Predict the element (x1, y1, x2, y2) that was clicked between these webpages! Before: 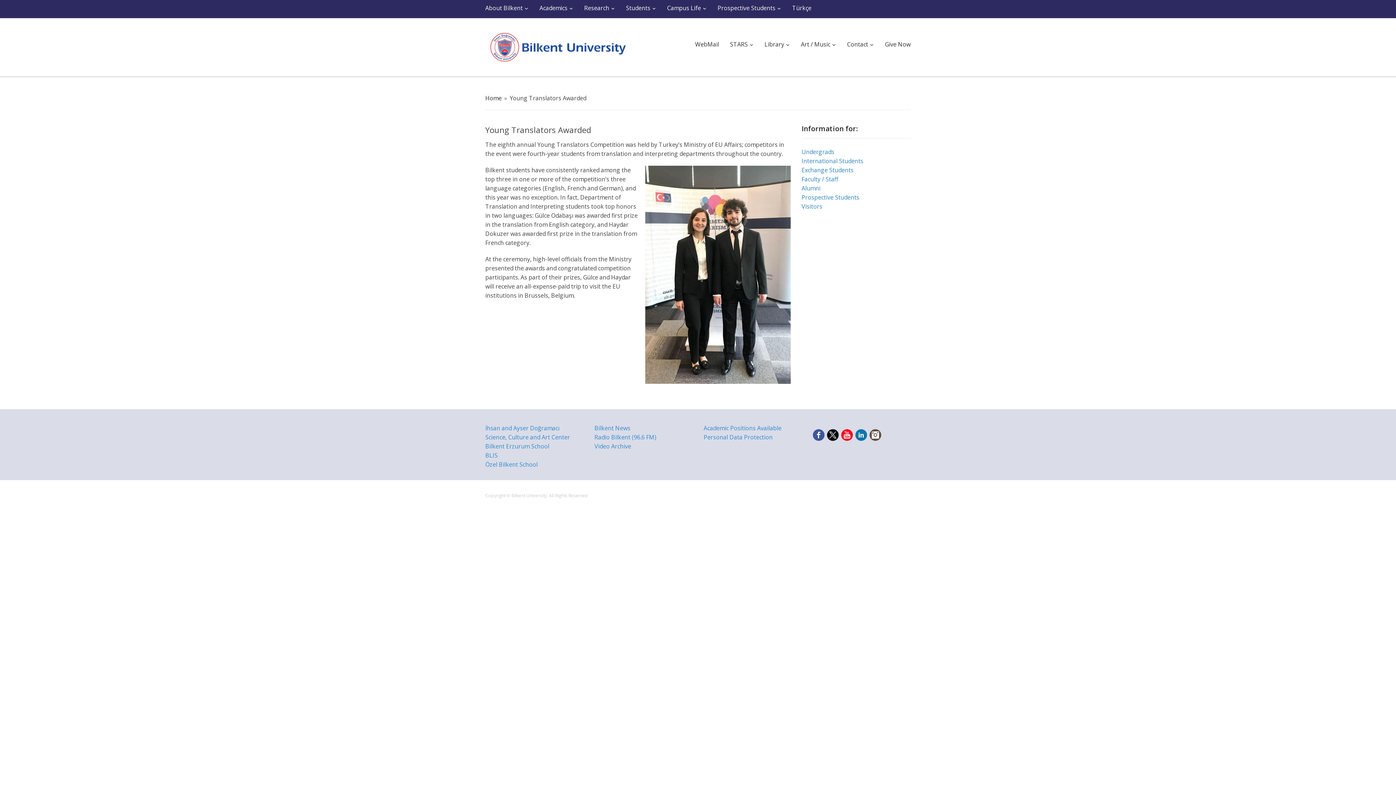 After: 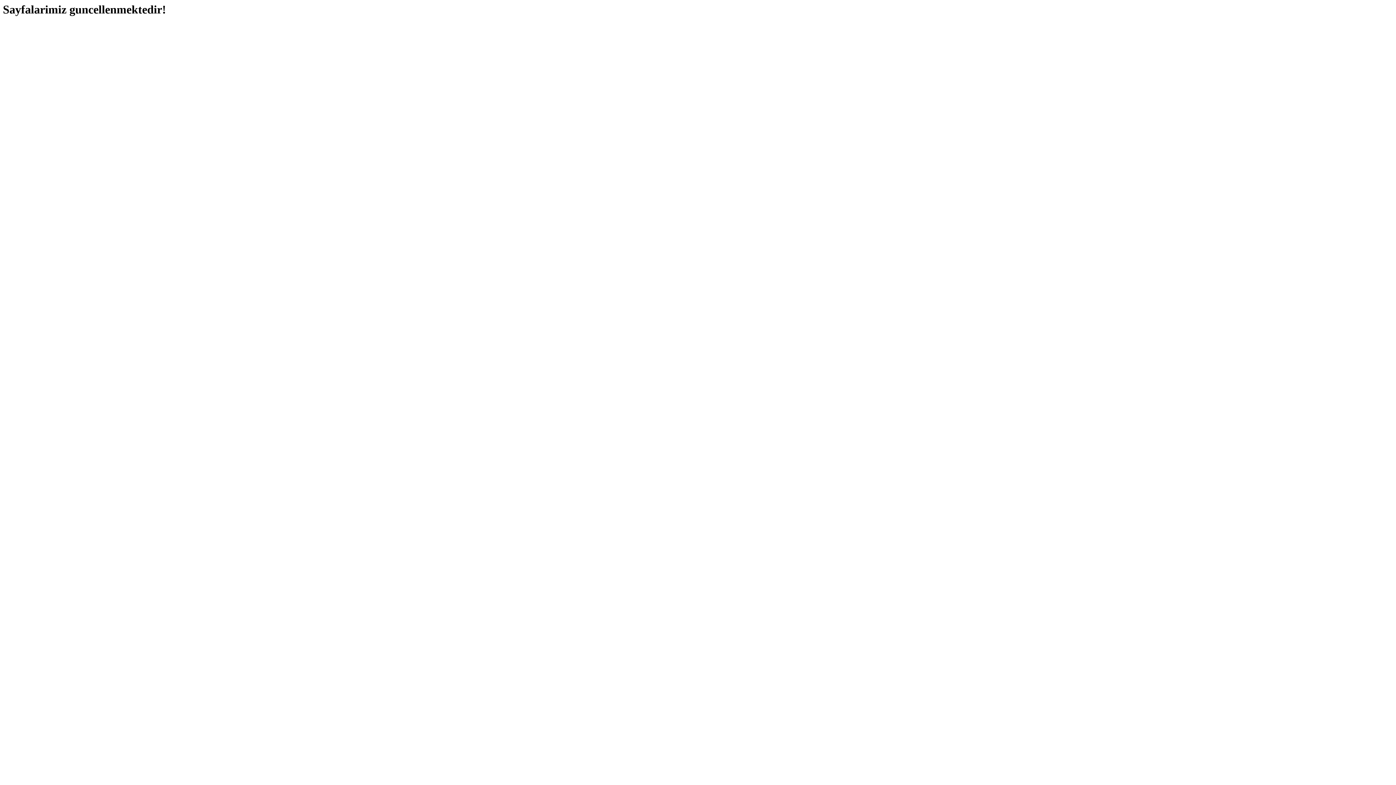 Action: bbox: (485, 460, 537, 468) label: Özel Bilkent School